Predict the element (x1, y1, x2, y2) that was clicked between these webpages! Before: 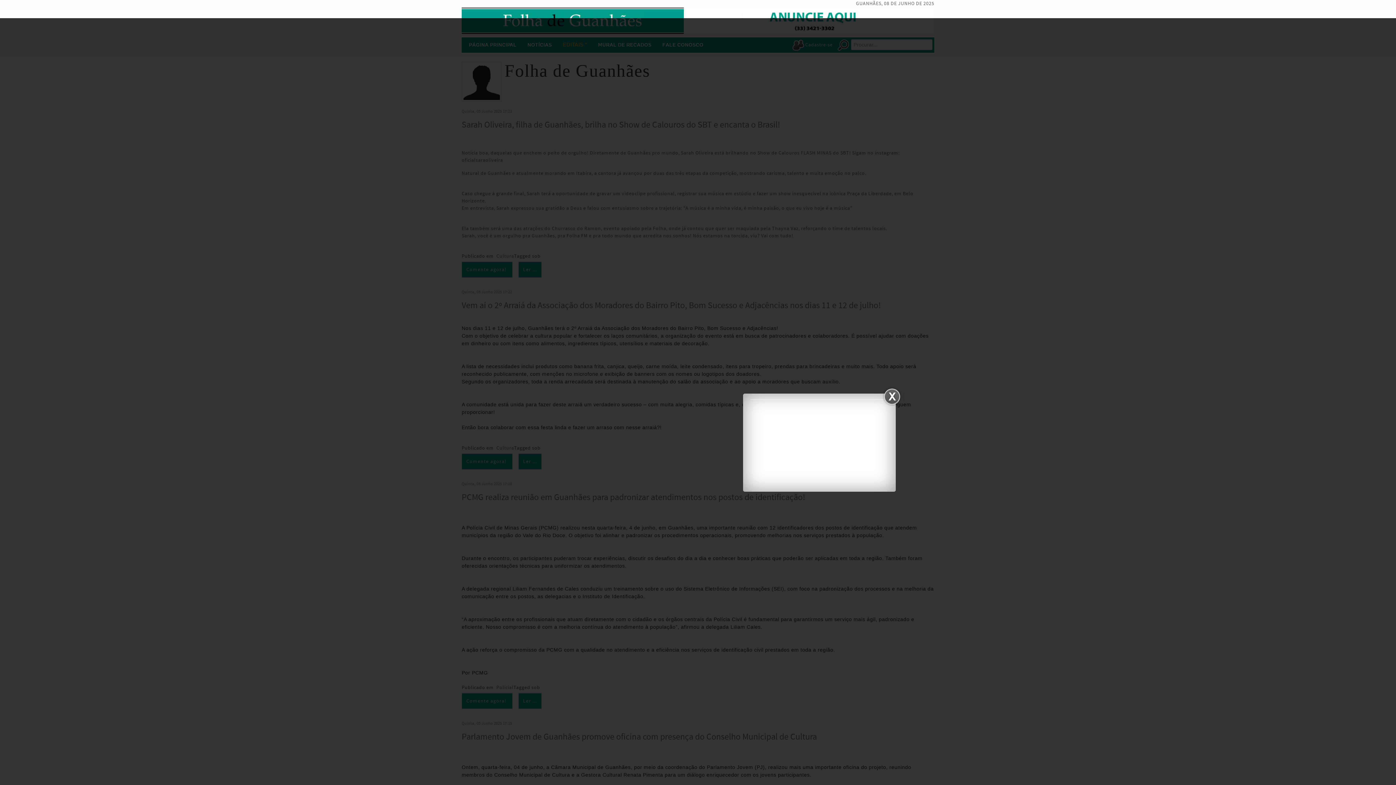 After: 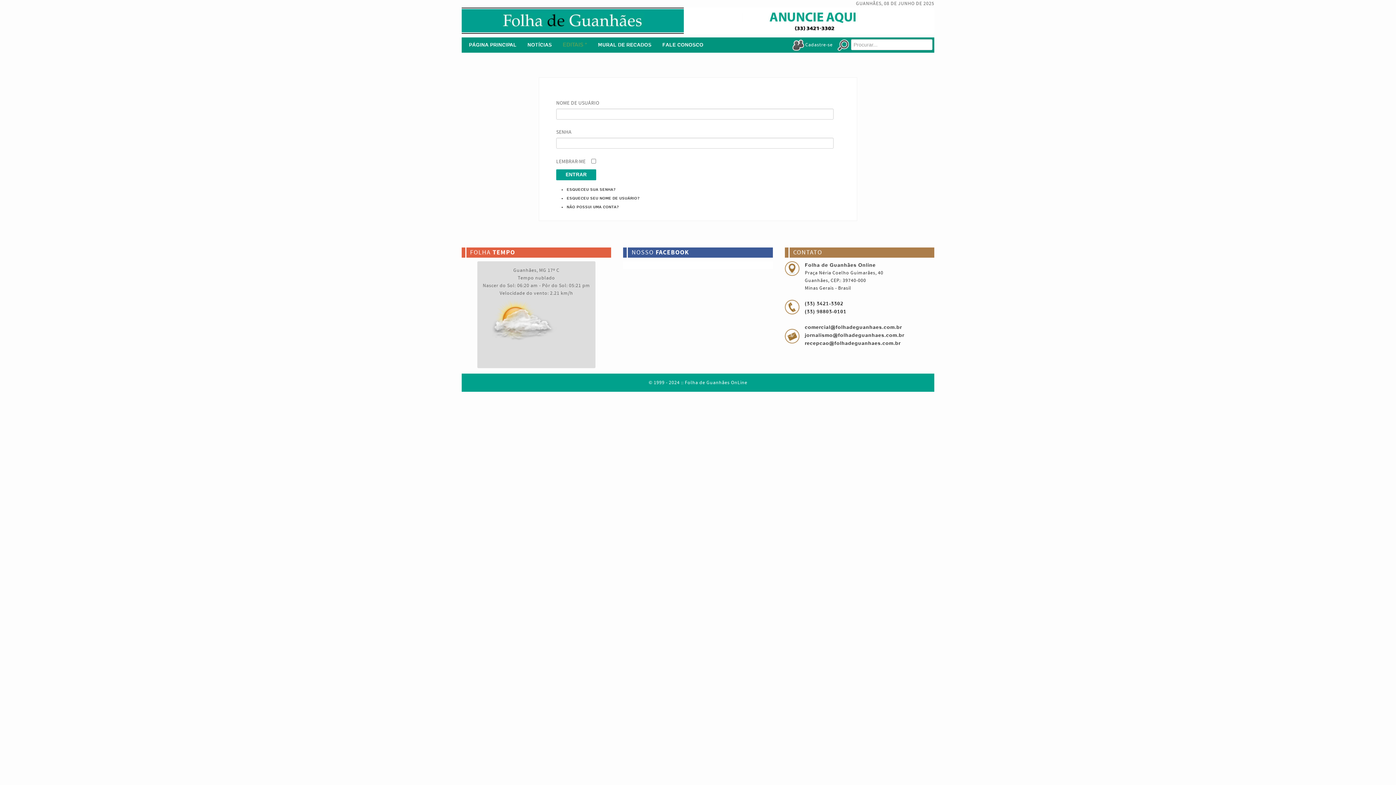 Action: bbox: (792, 41, 834, 48) label:  Cadastre-se 